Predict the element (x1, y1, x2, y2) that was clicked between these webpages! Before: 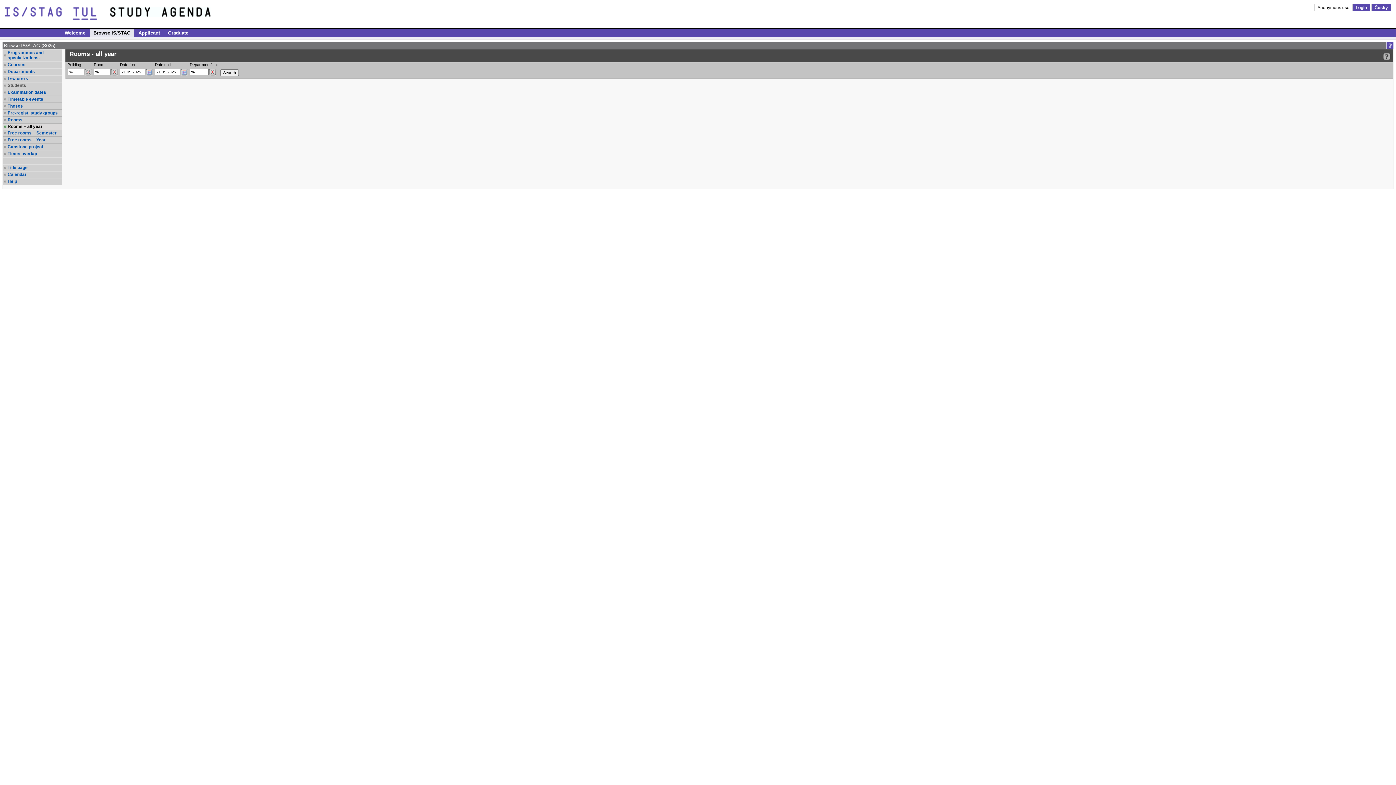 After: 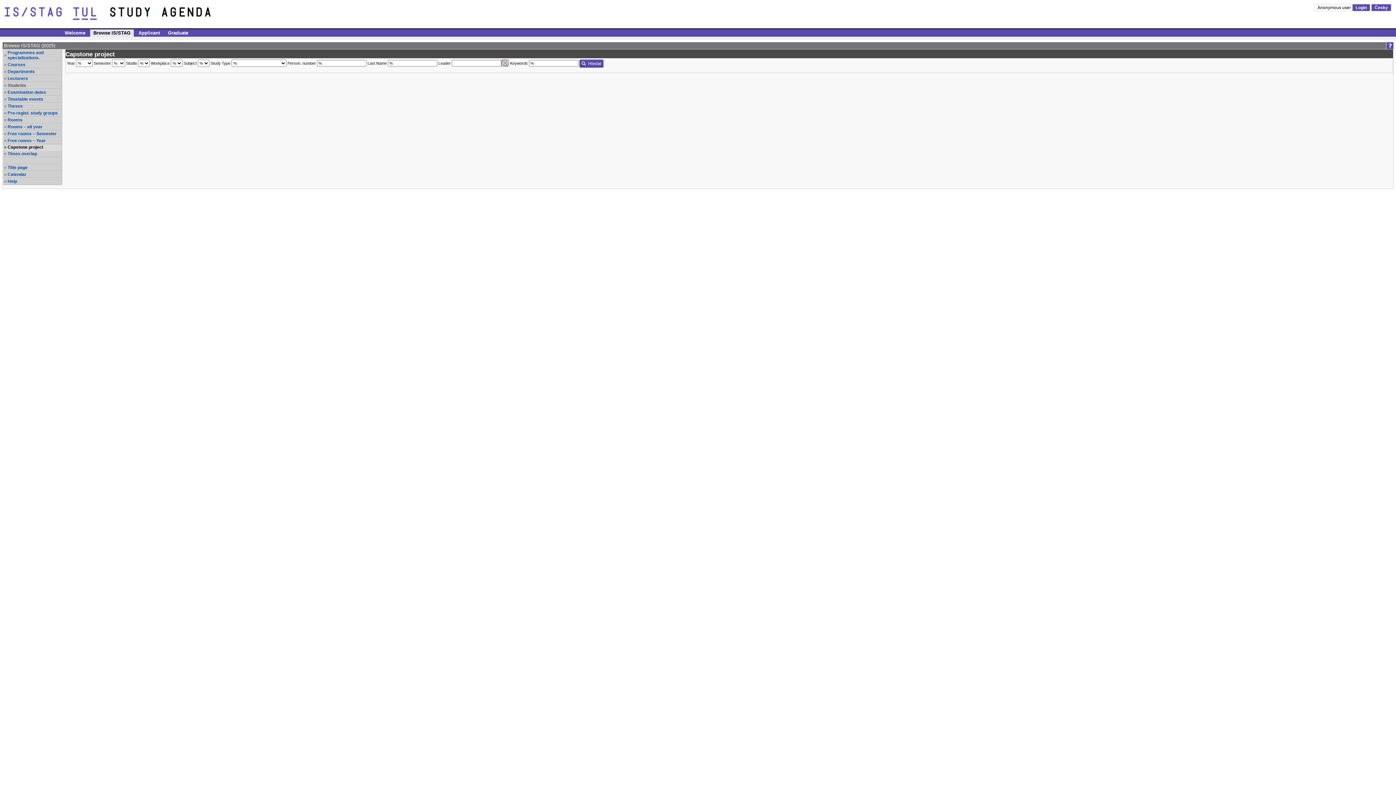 Action: label: Capstone project bbox: (7, 144, 61, 149)